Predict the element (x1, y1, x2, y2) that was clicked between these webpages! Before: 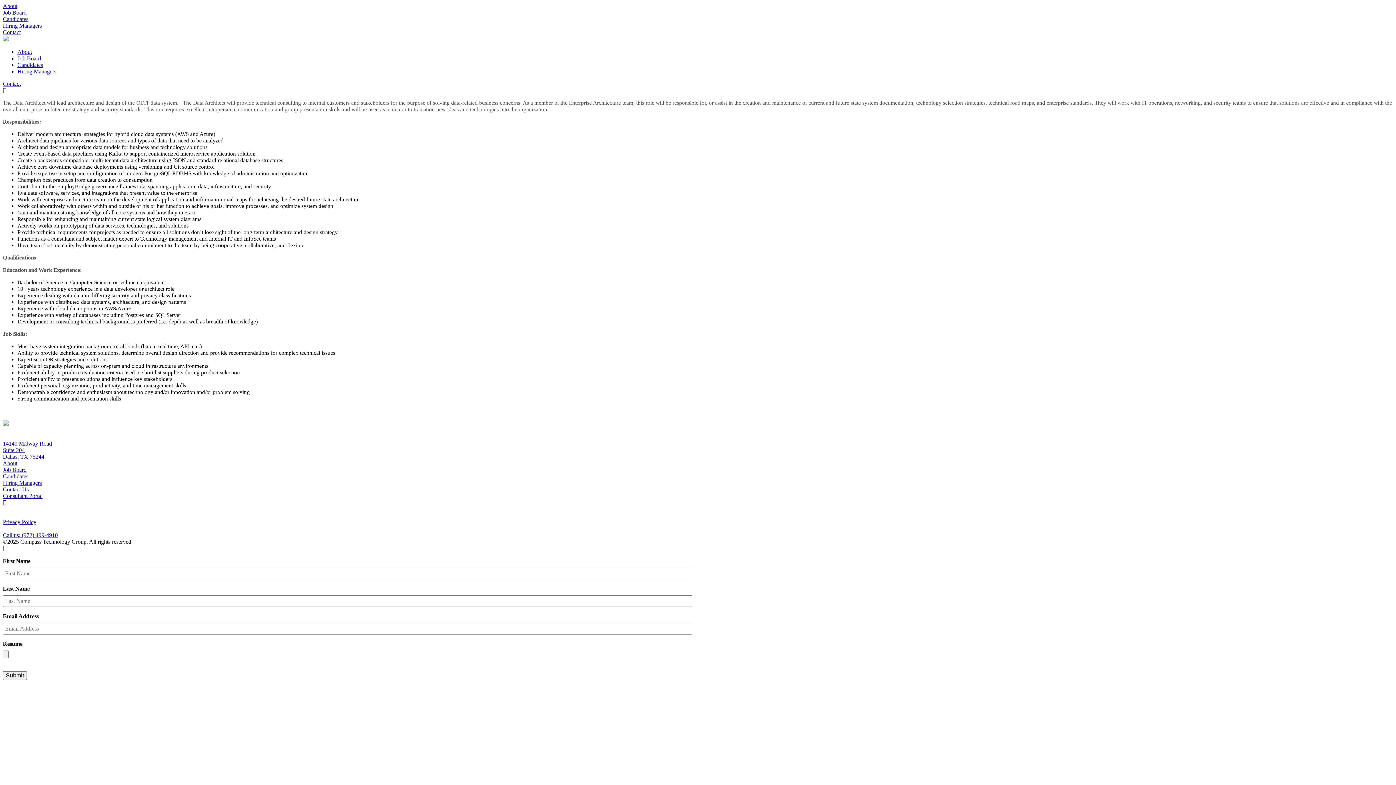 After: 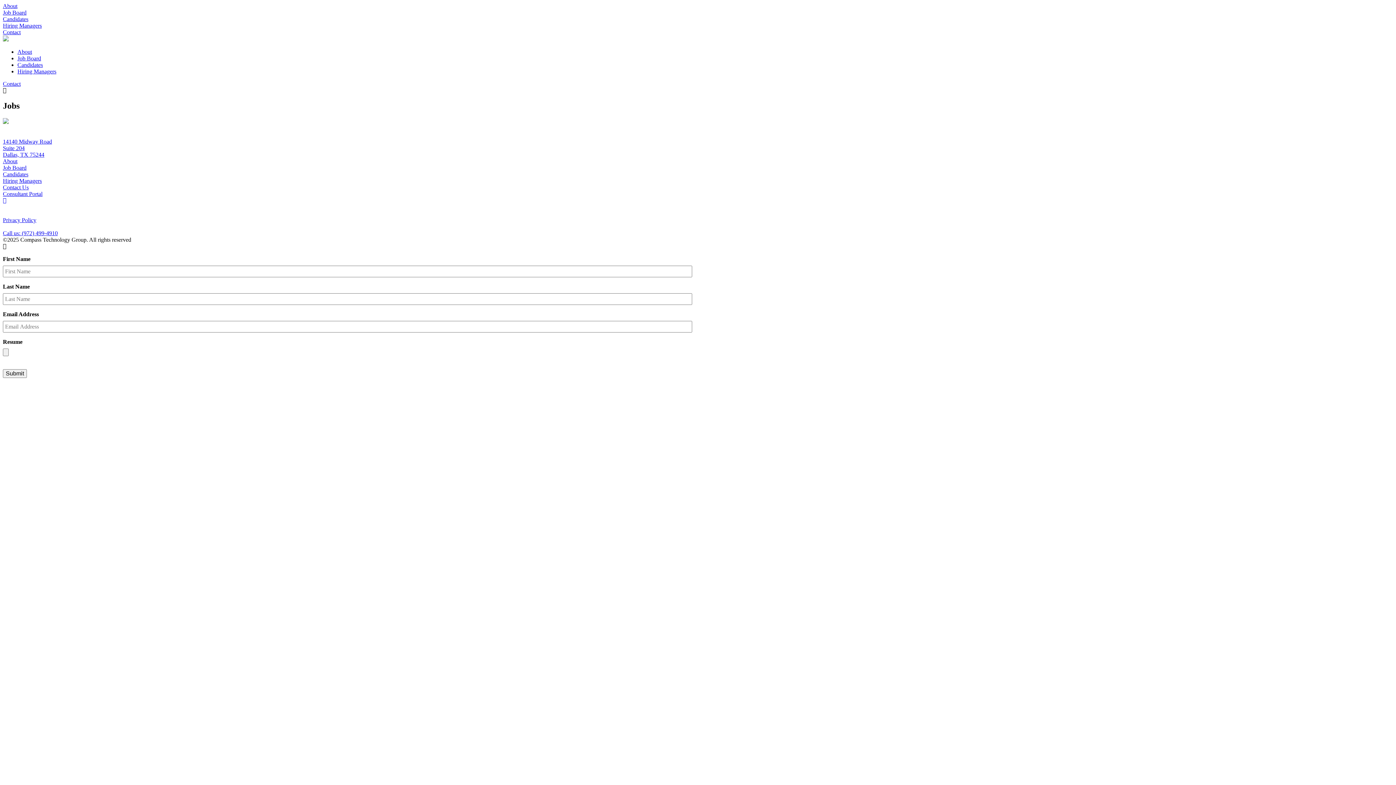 Action: label: Job Board bbox: (17, 55, 41, 61)